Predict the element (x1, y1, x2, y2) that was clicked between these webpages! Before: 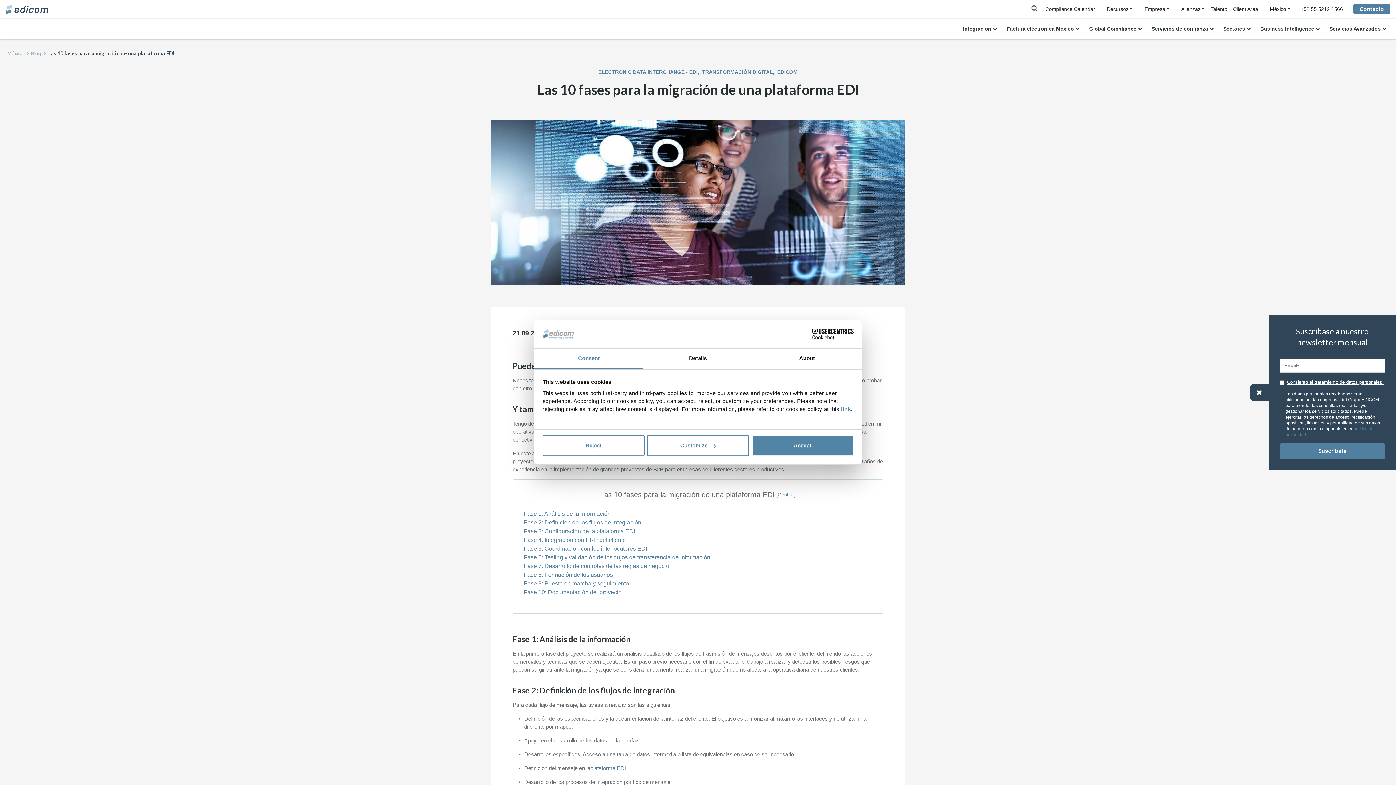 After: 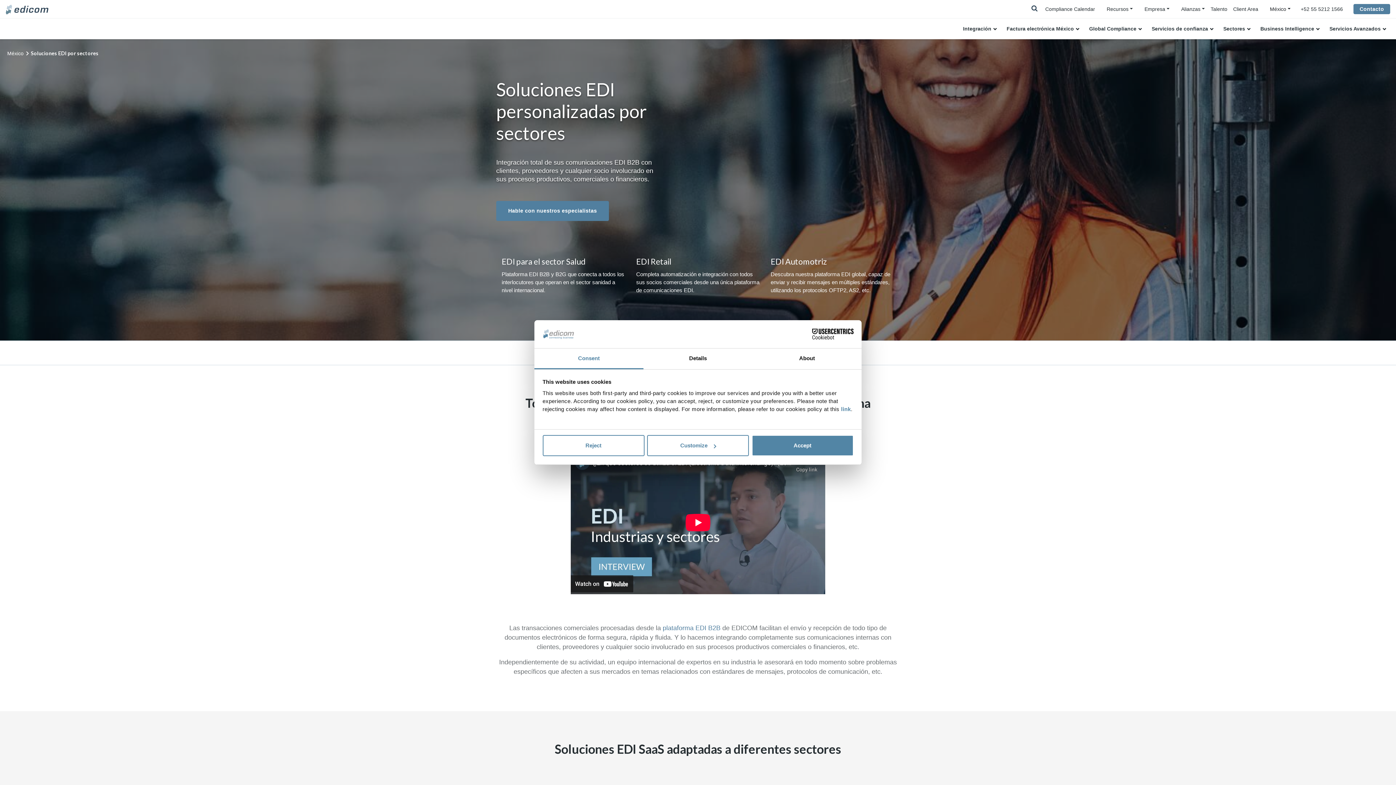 Action: label: Sectores bbox: (1217, 18, 1254, 39)